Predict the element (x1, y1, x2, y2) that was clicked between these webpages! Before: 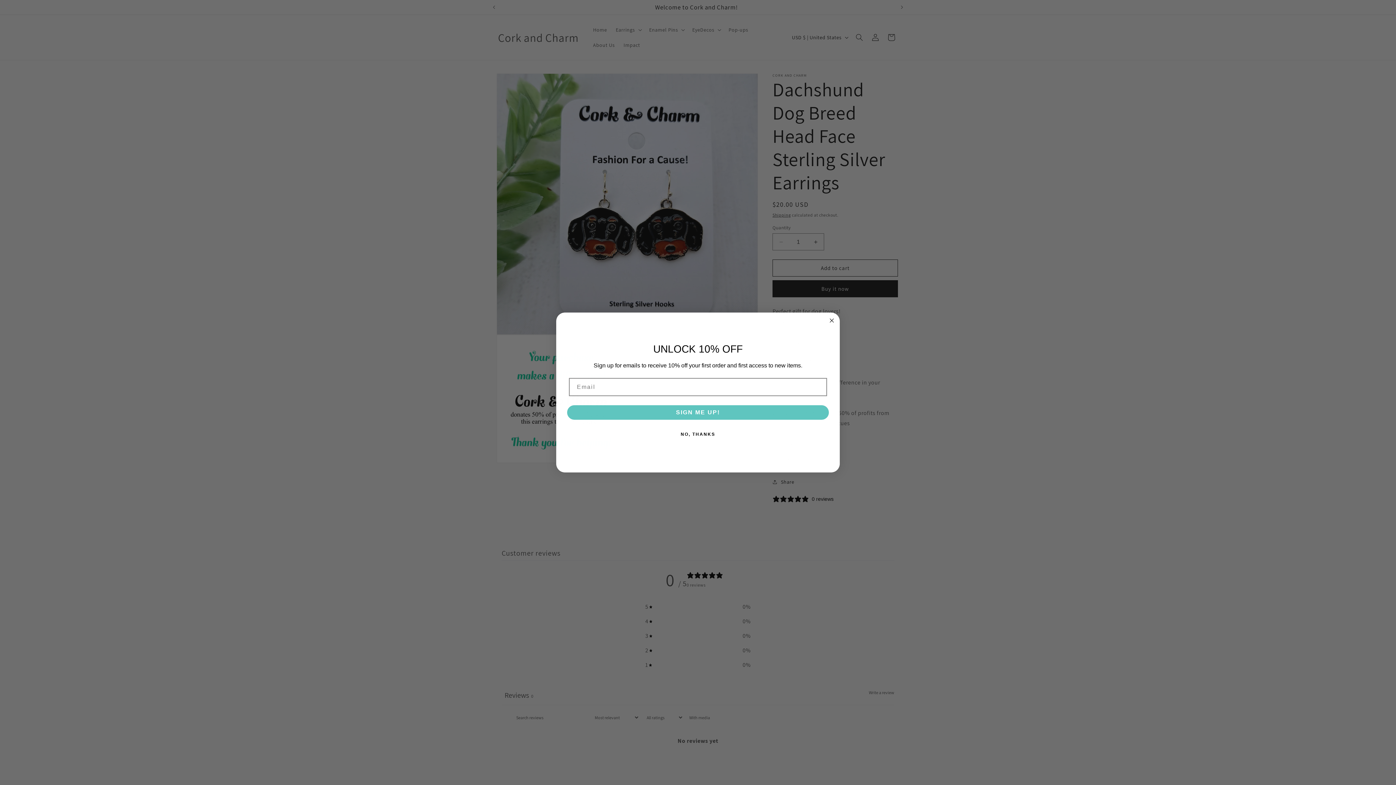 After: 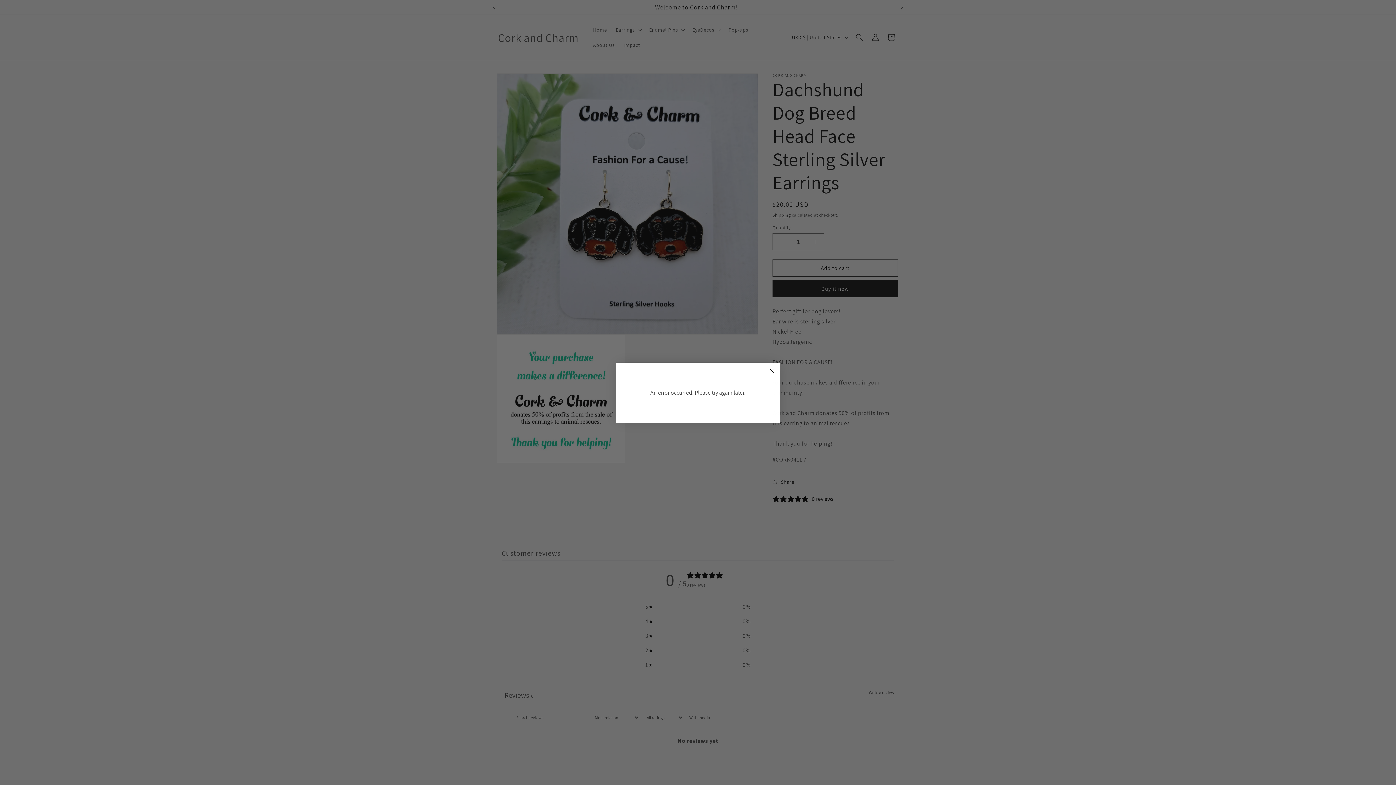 Action: label: SIGN ME UP! bbox: (567, 405, 829, 420)